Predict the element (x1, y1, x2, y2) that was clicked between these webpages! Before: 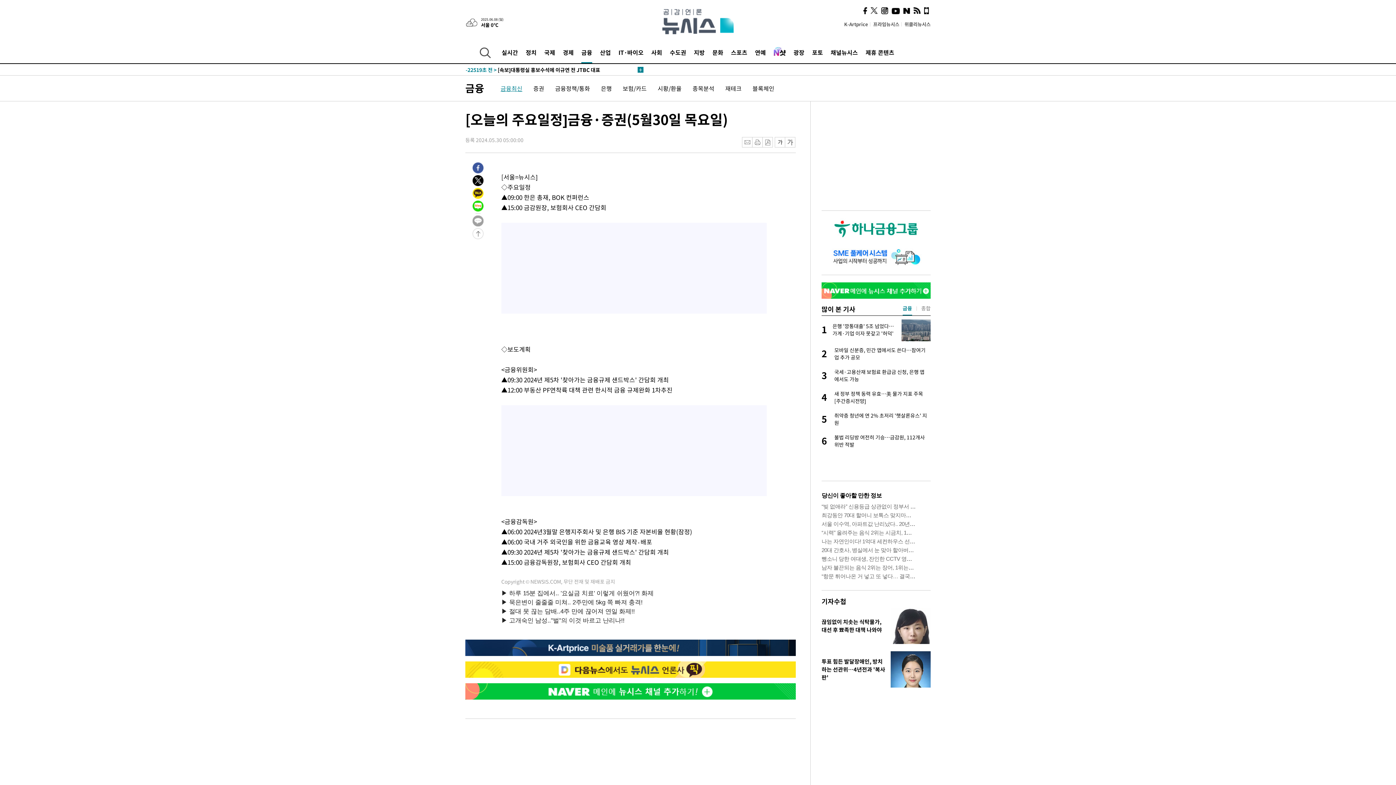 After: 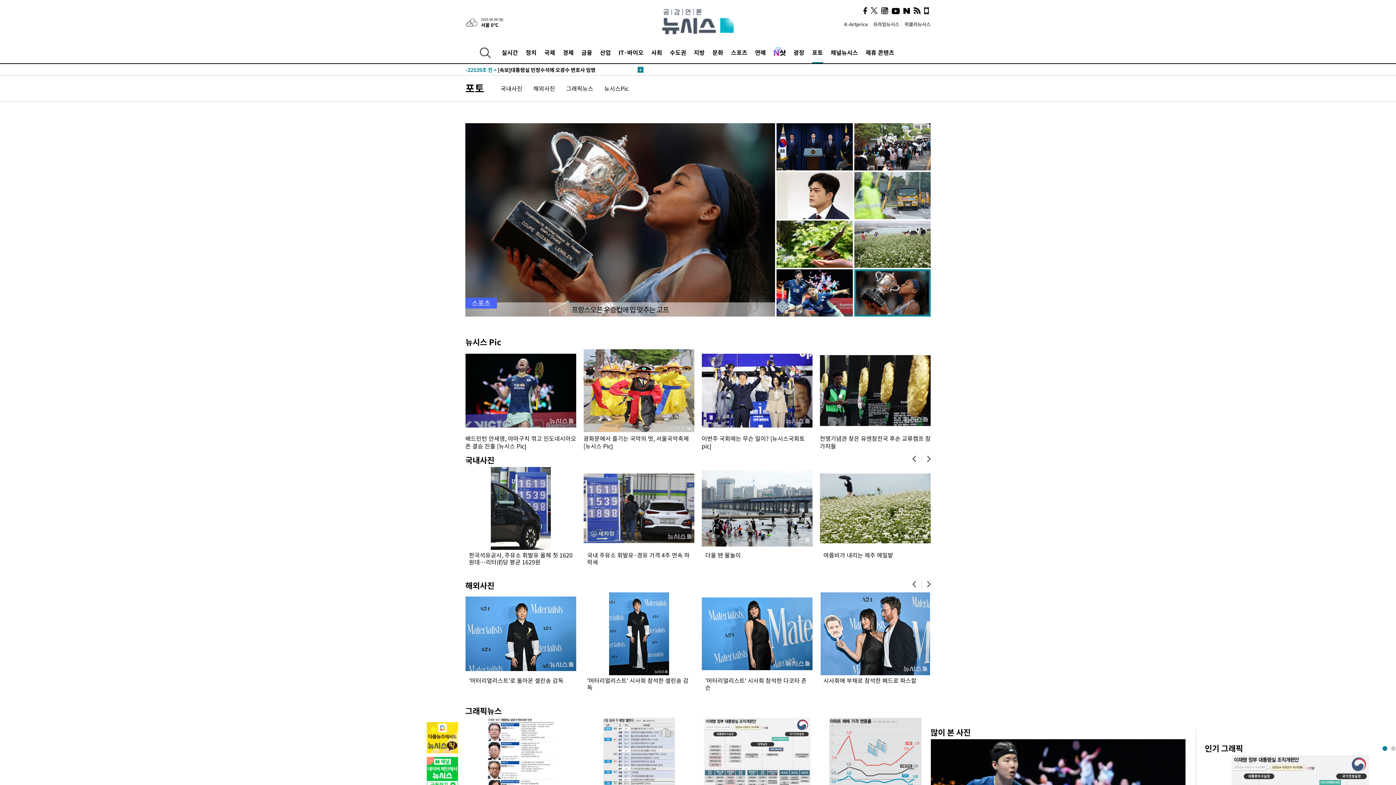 Action: label: 포토 bbox: (812, 41, 823, 63)